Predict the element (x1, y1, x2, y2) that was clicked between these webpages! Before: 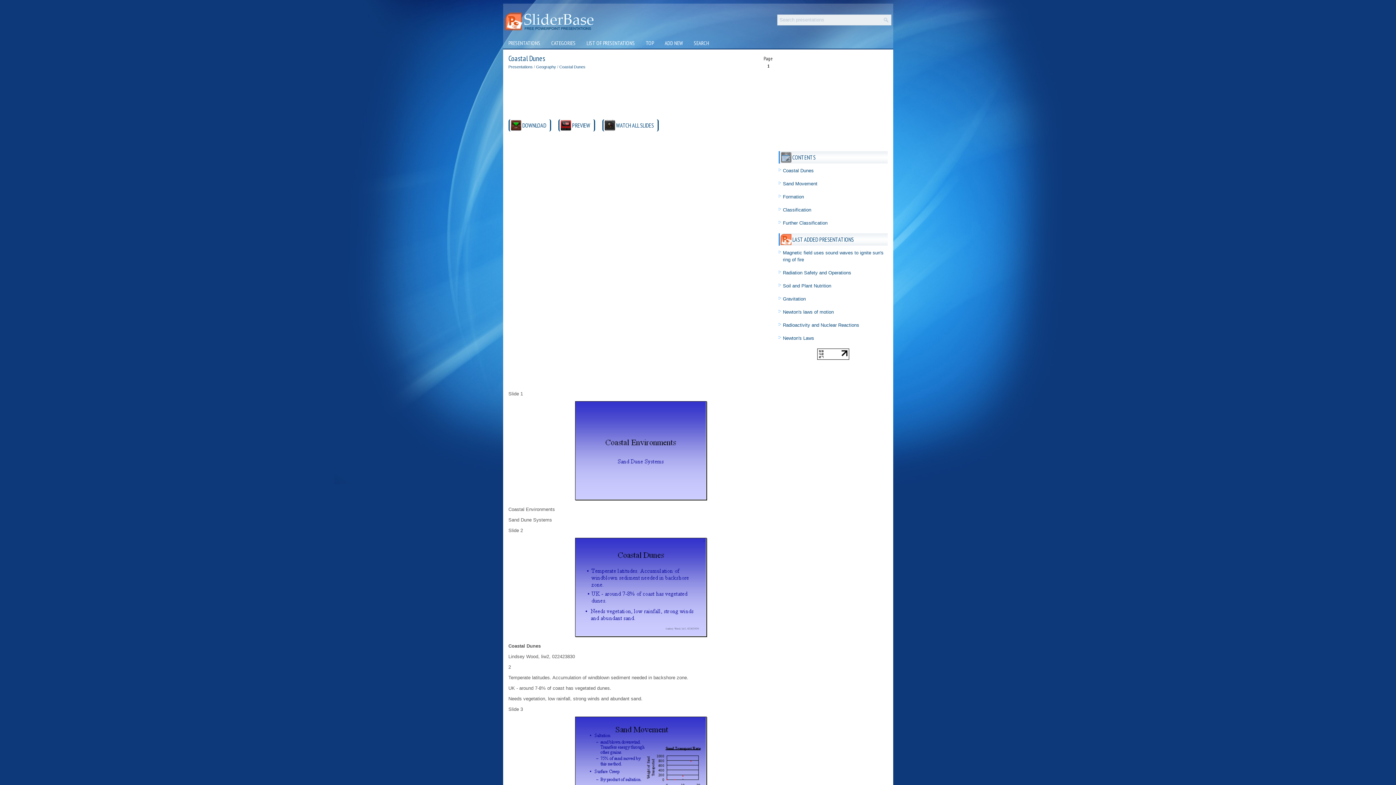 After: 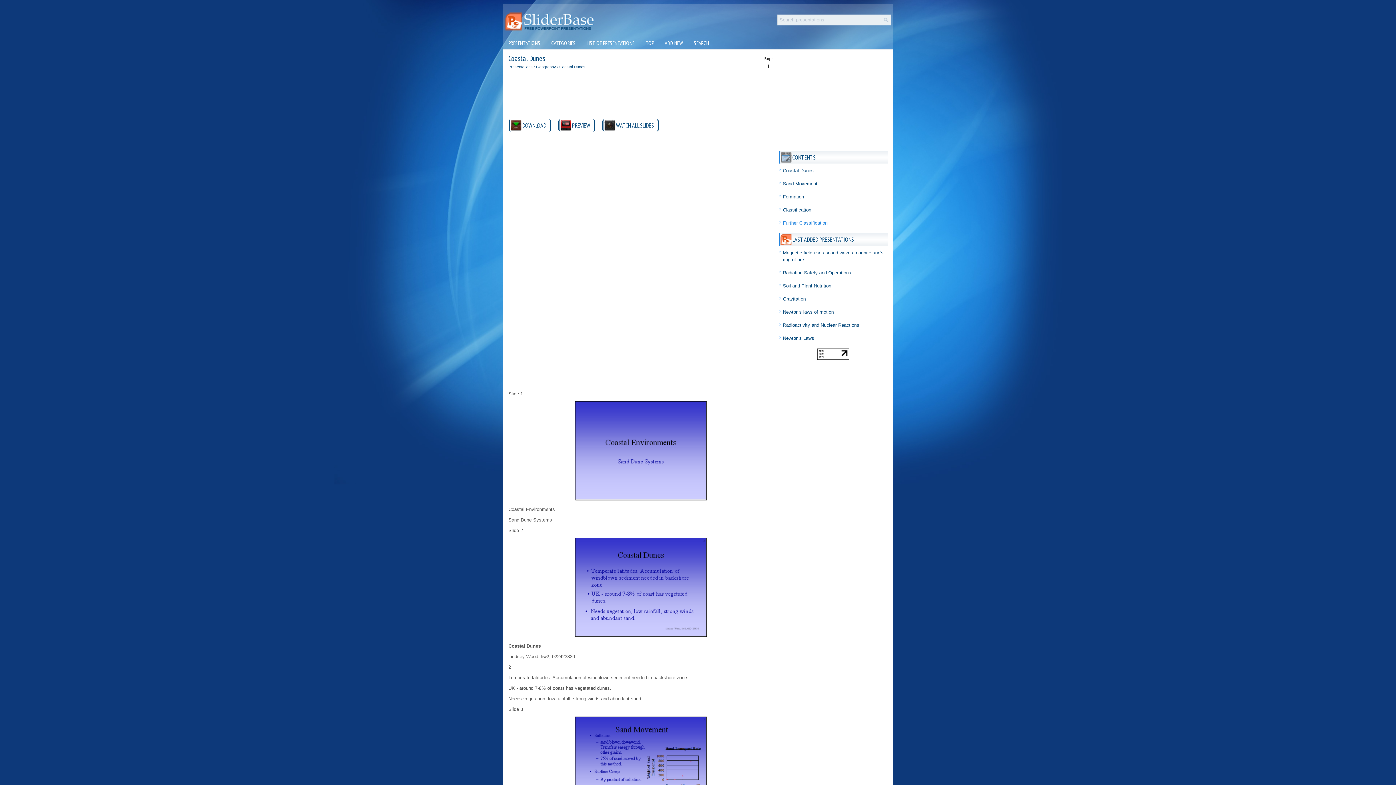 Action: bbox: (783, 220, 827, 225) label: Further Classification